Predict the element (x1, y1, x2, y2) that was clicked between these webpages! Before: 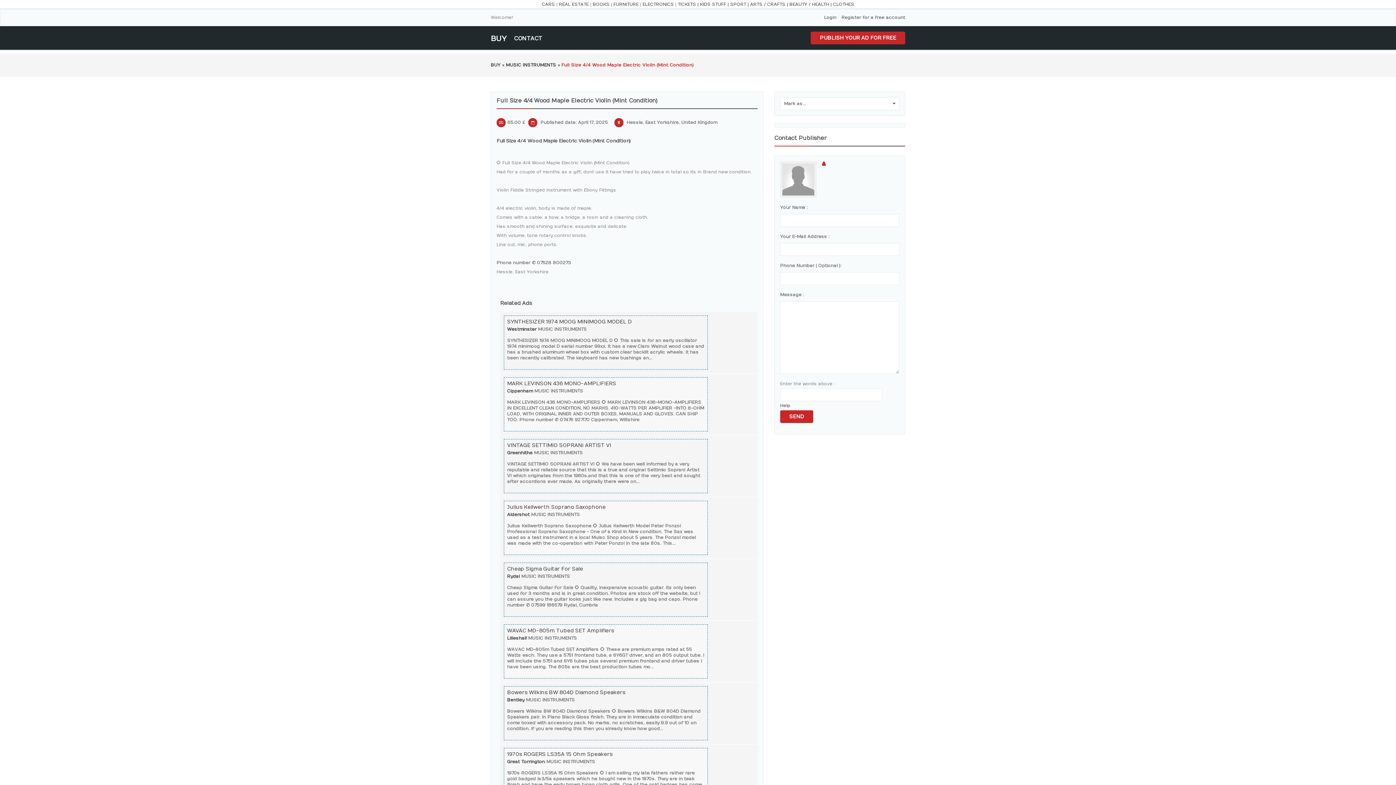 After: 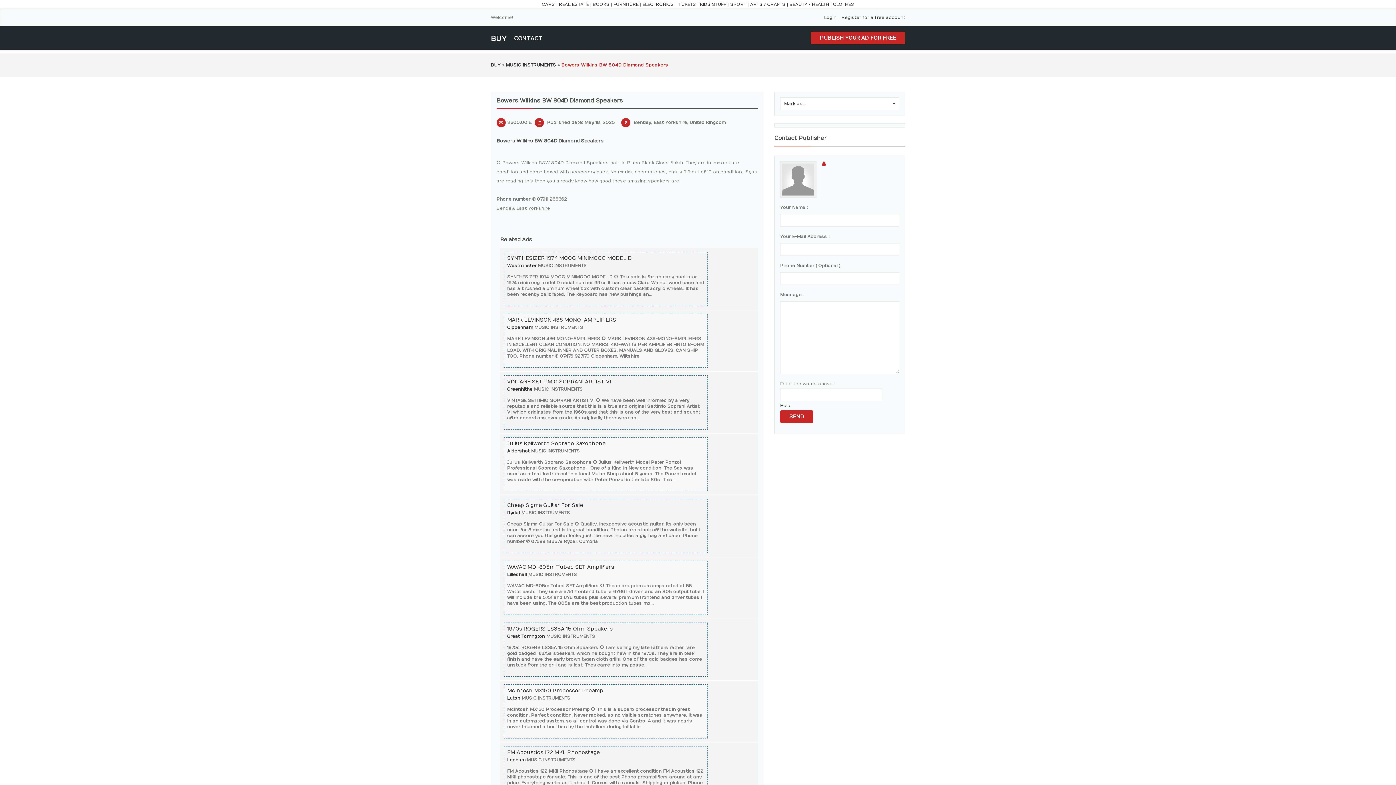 Action: label: Bowers Wilkins BW 804D Diamond Speakers bbox: (507, 689, 625, 696)